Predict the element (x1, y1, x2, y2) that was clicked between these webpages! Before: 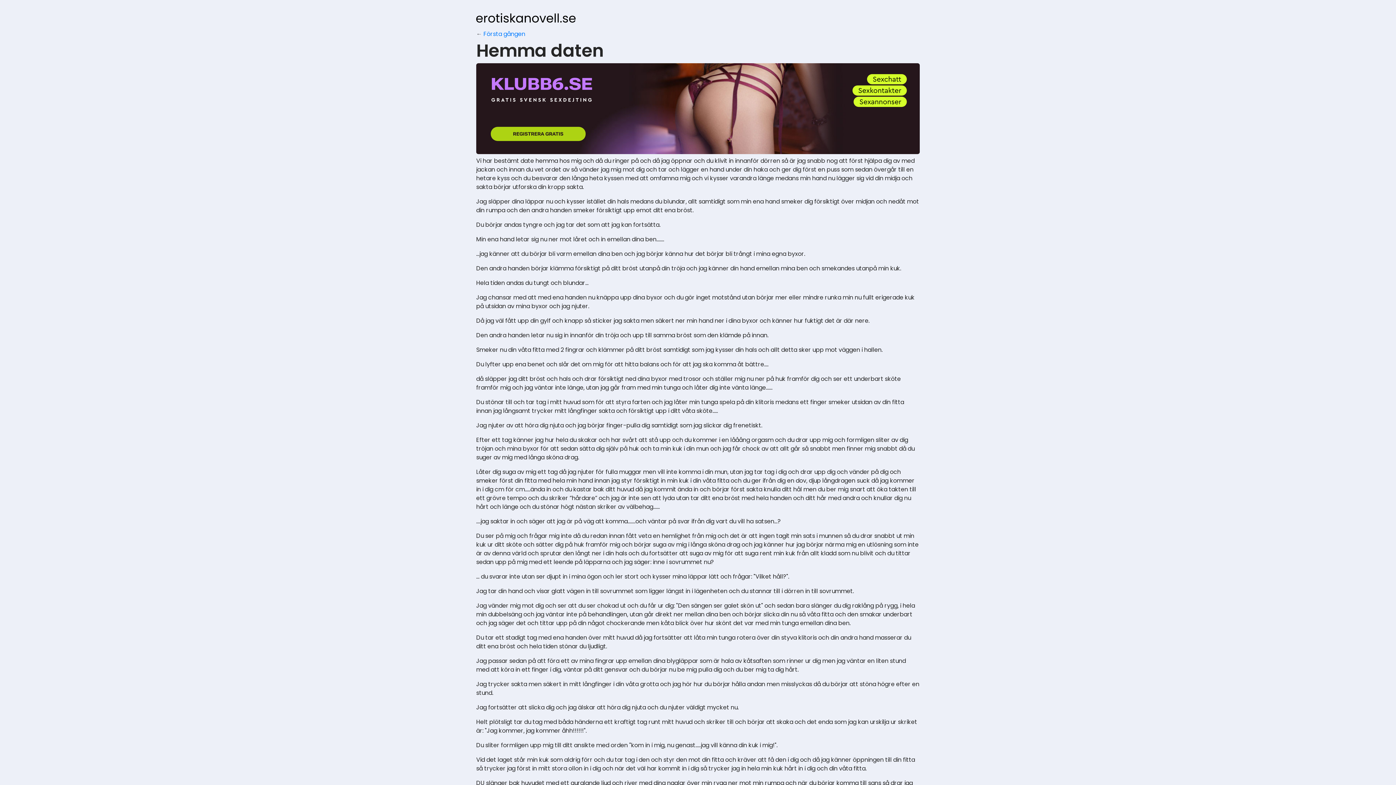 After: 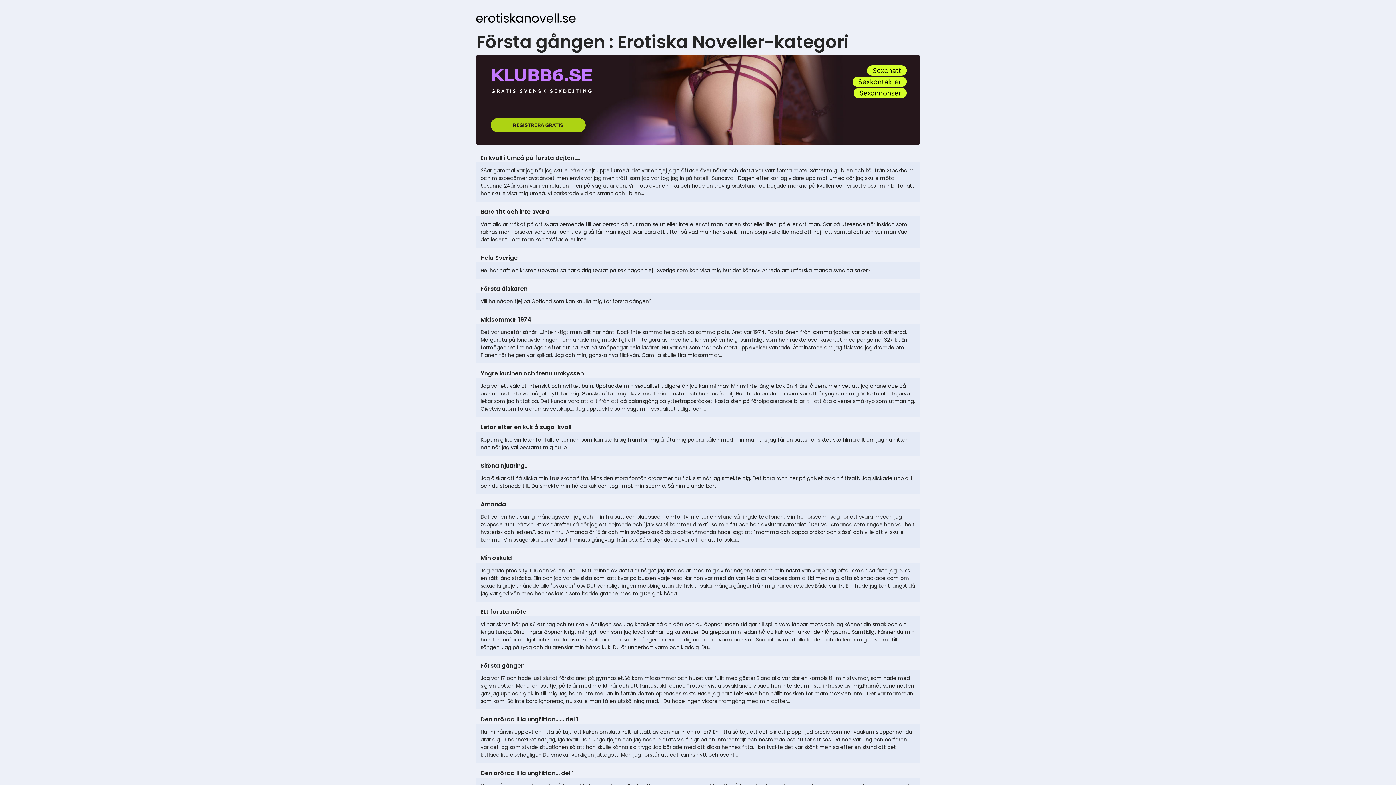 Action: label: Första gången bbox: (483, 29, 525, 38)